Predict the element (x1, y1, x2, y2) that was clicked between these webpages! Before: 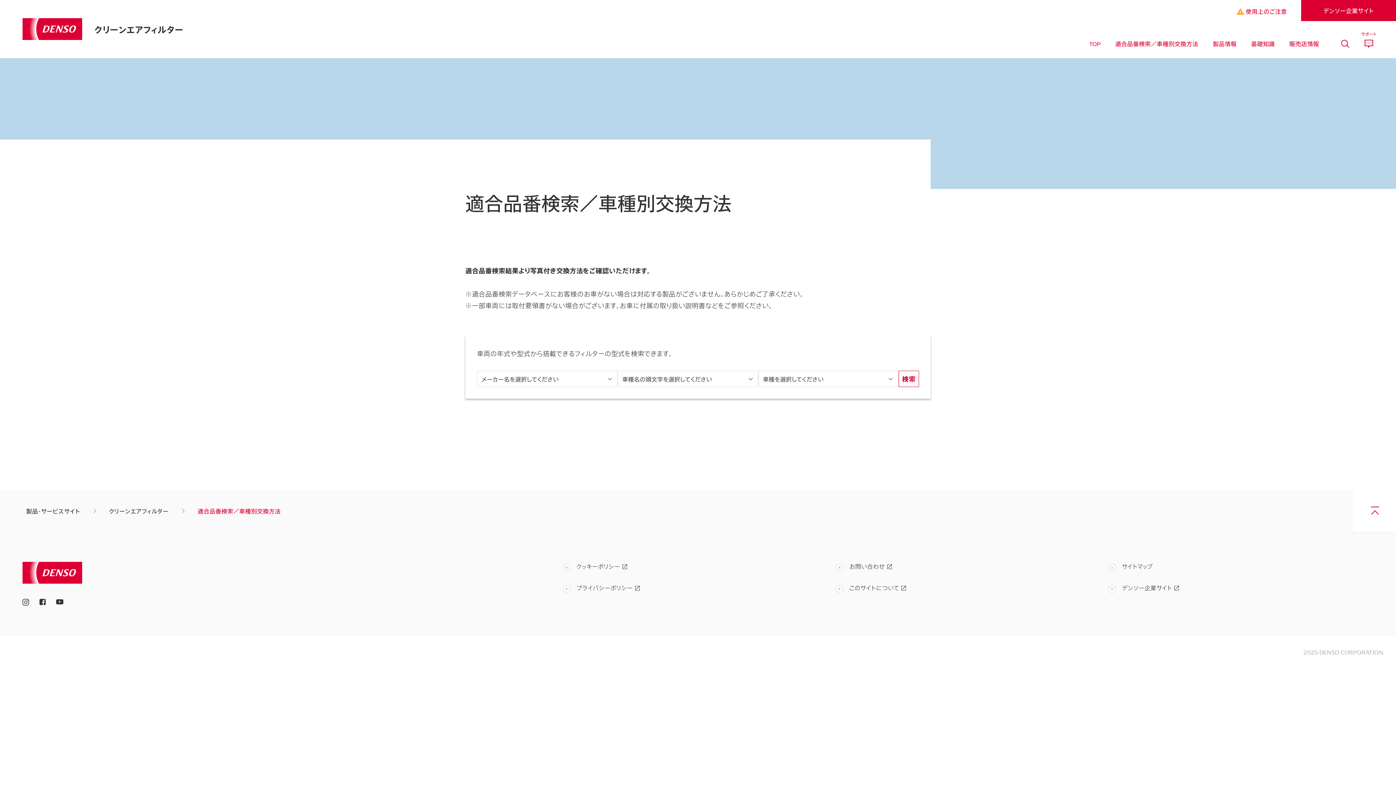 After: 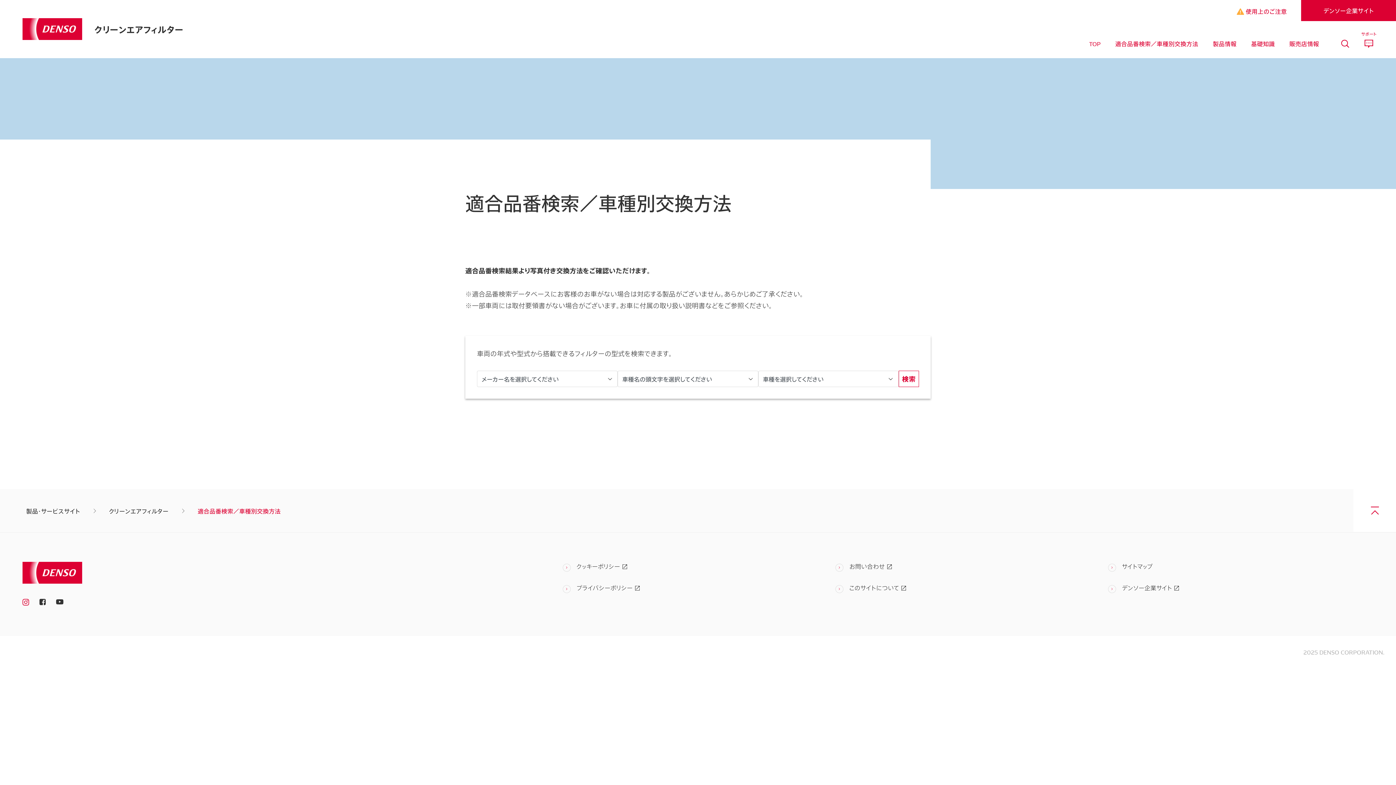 Action: bbox: (22, 598, 29, 606)